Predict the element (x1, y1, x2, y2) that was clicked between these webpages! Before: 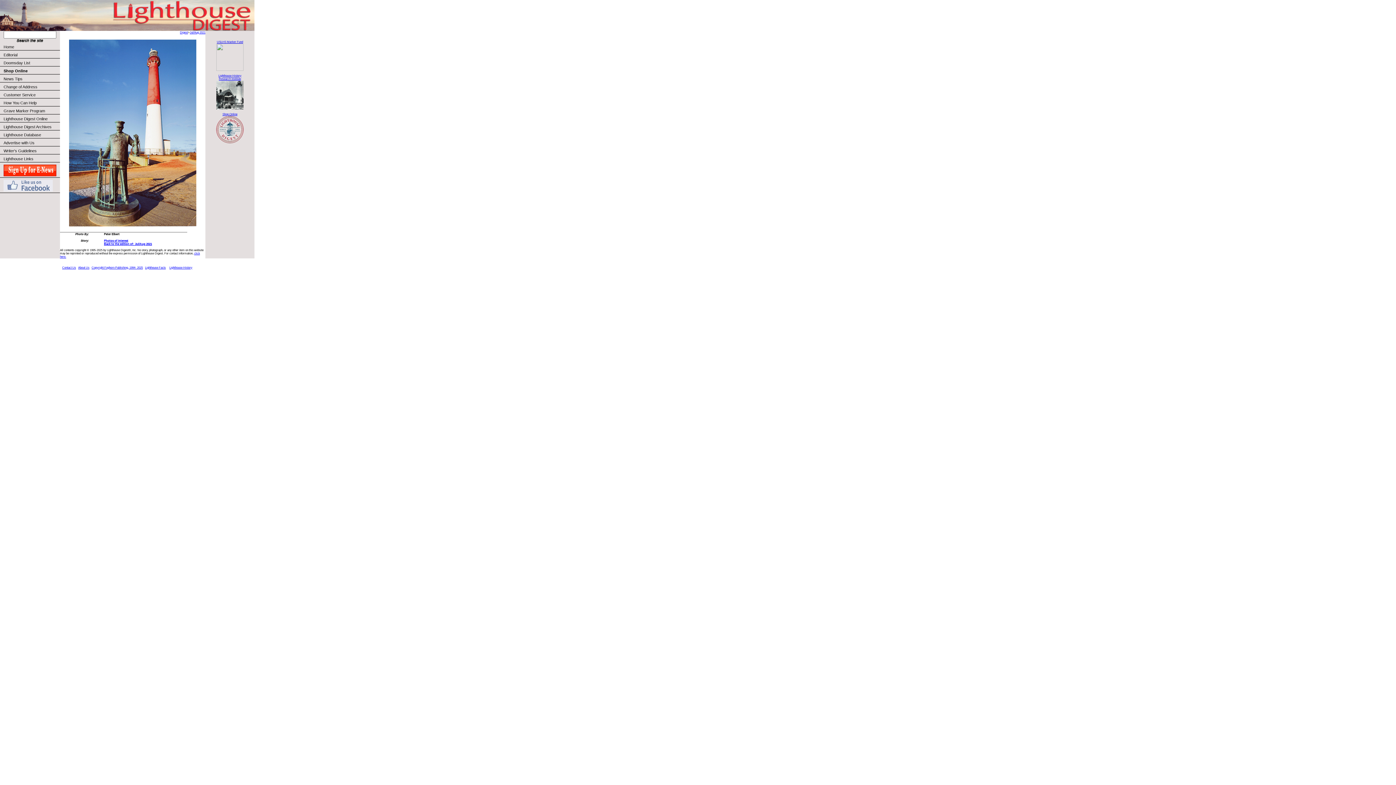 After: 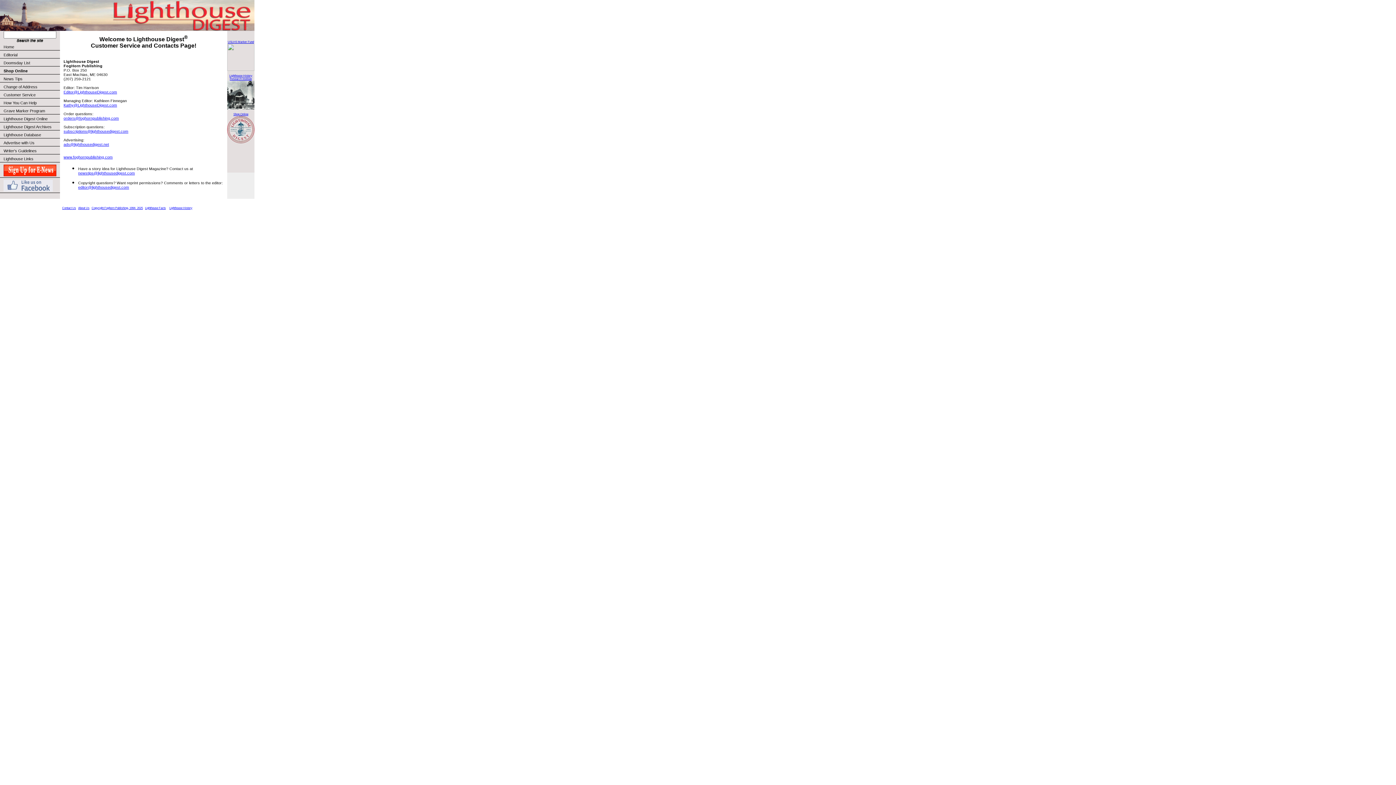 Action: label: Contact Us bbox: (62, 266, 76, 269)